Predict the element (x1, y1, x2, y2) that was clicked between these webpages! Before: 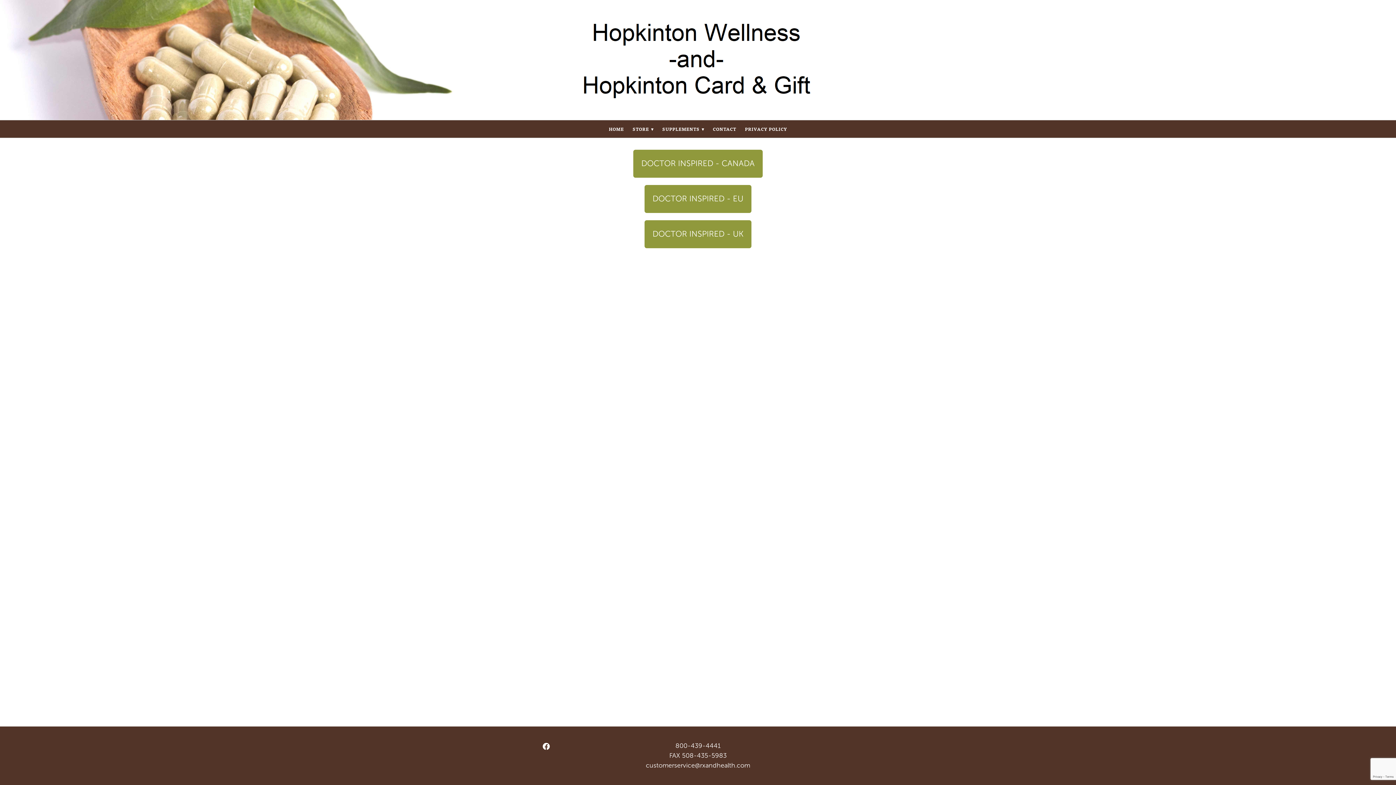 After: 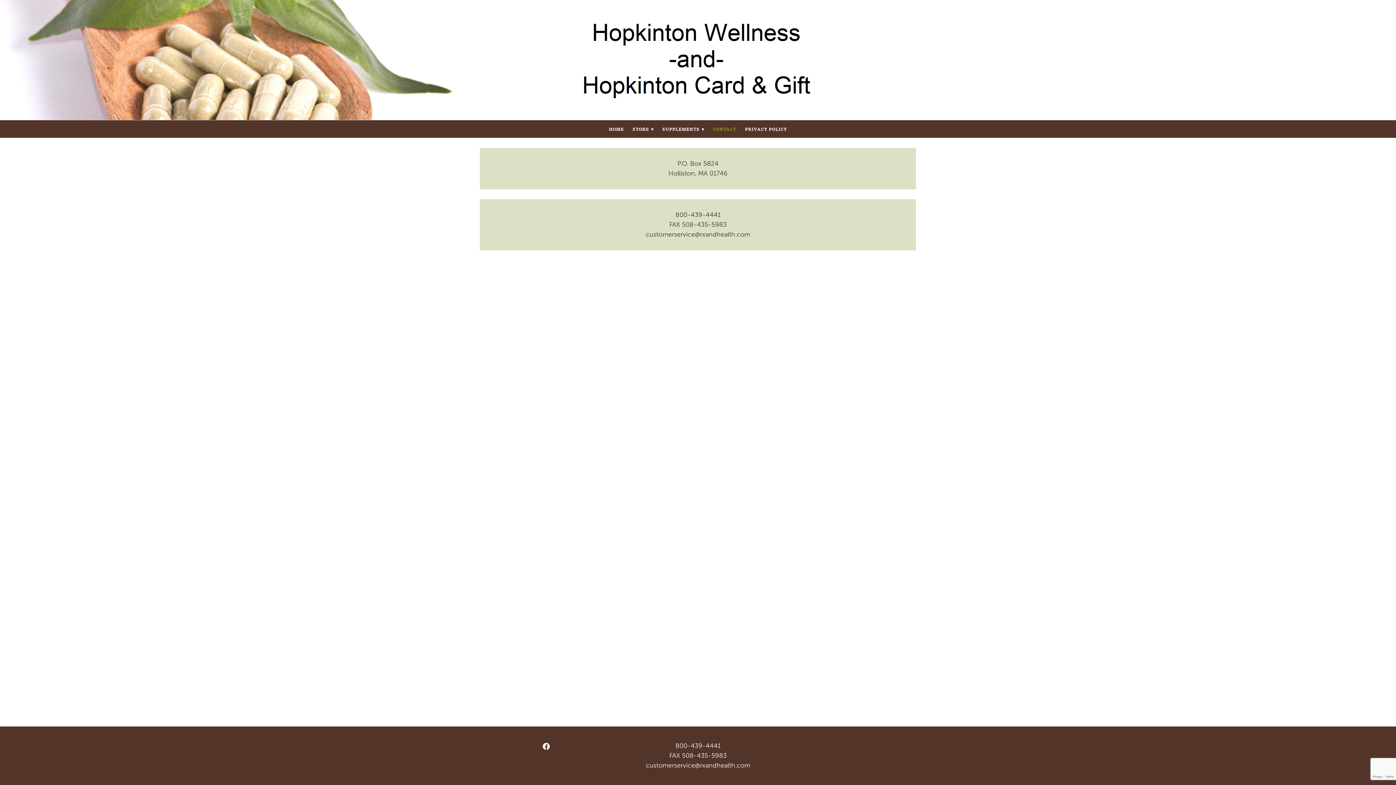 Action: bbox: (713, 124, 736, 133) label: CONTACT